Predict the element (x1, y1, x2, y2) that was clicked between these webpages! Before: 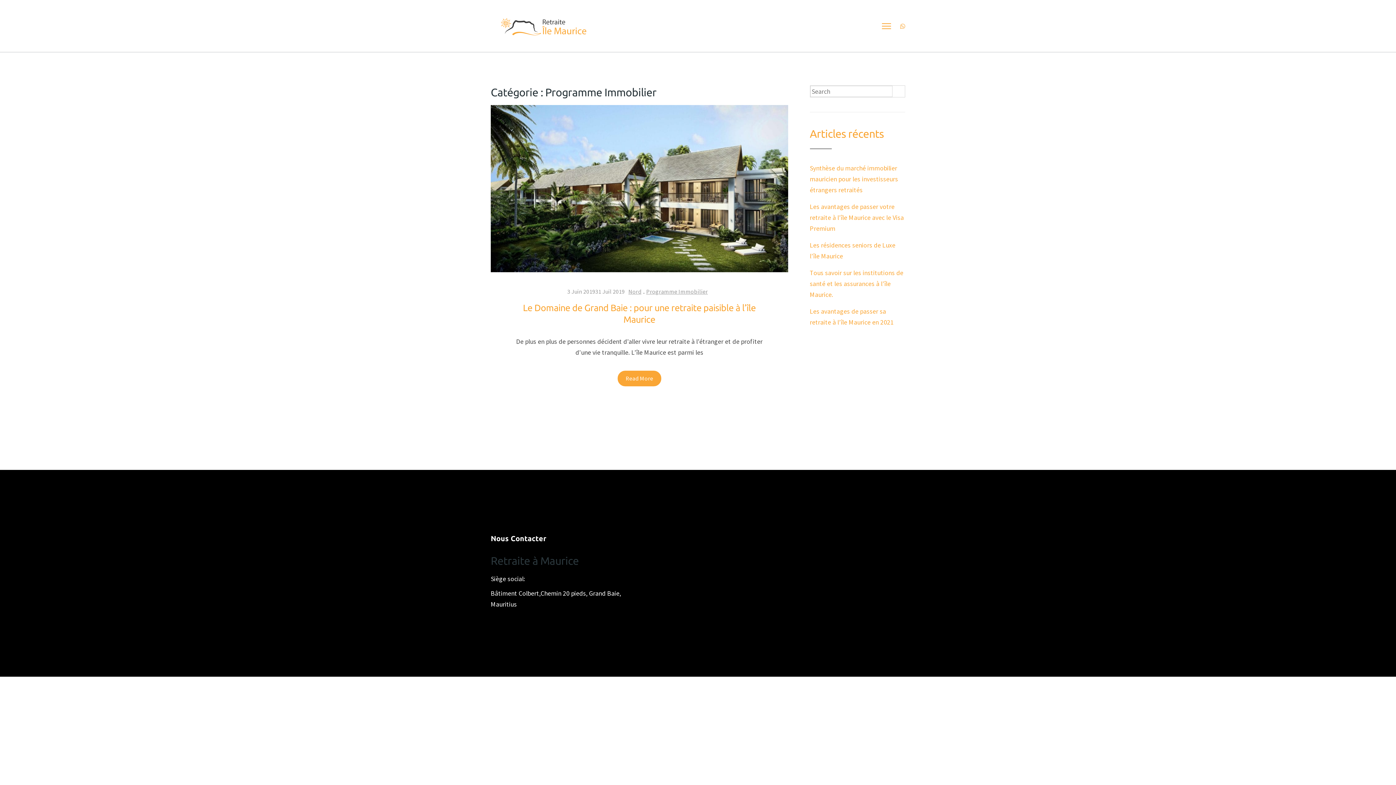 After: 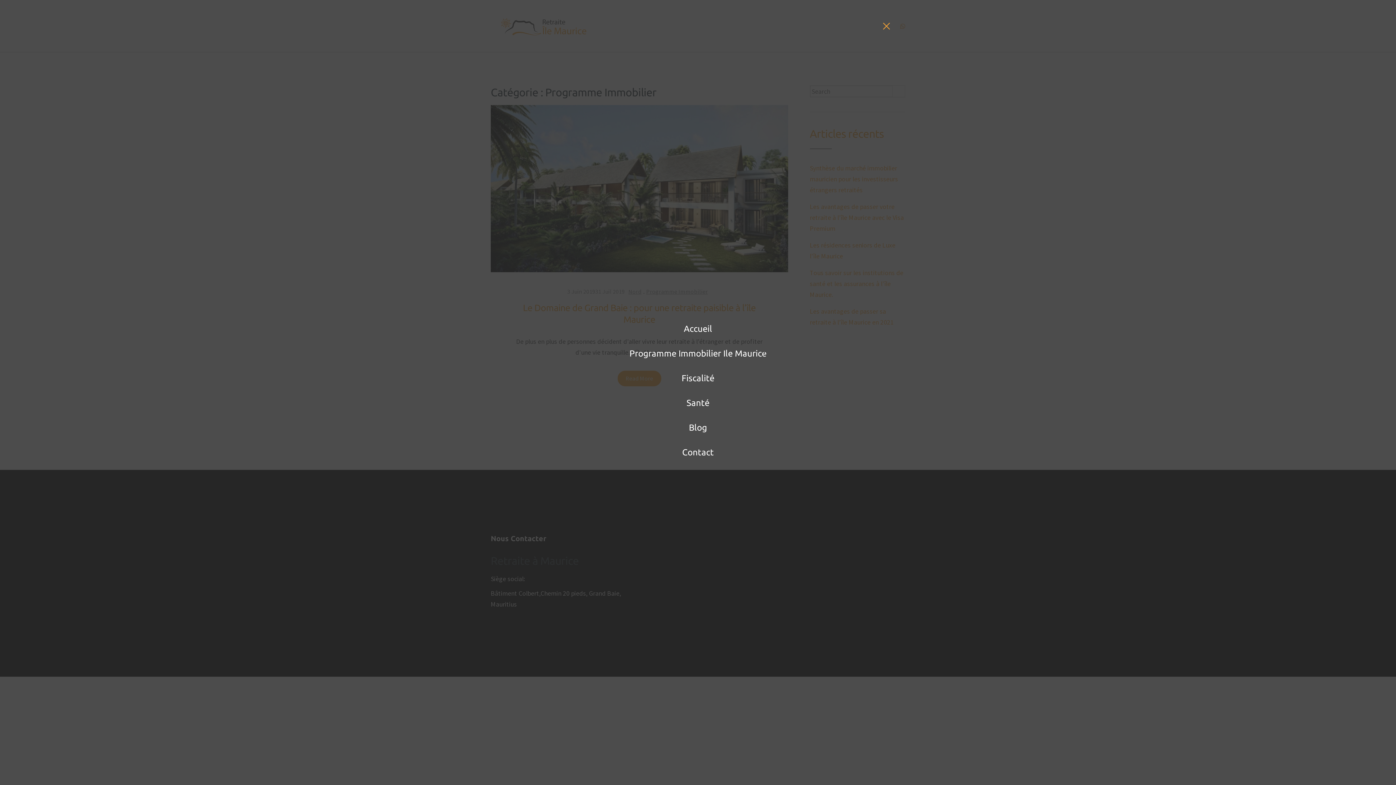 Action: bbox: (882, 25, 891, 26)